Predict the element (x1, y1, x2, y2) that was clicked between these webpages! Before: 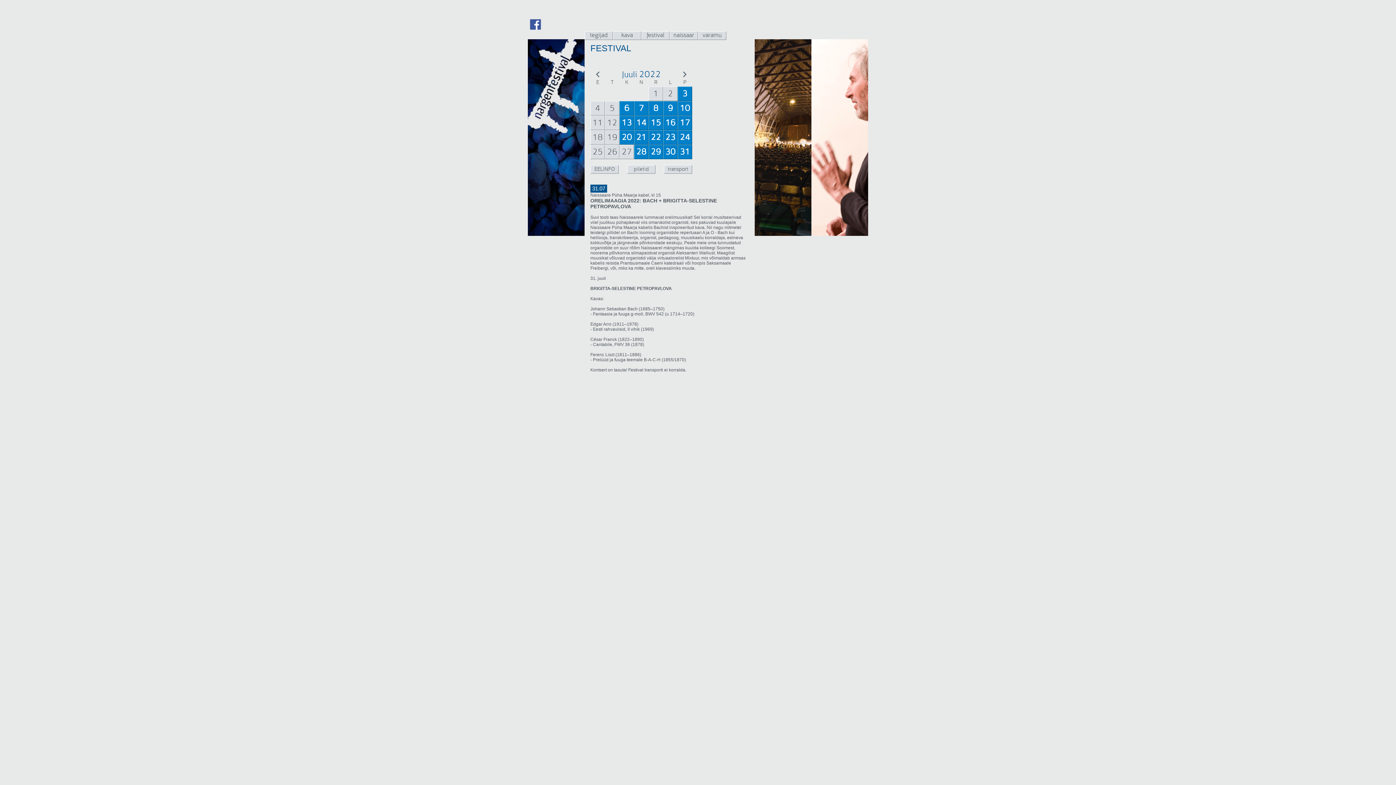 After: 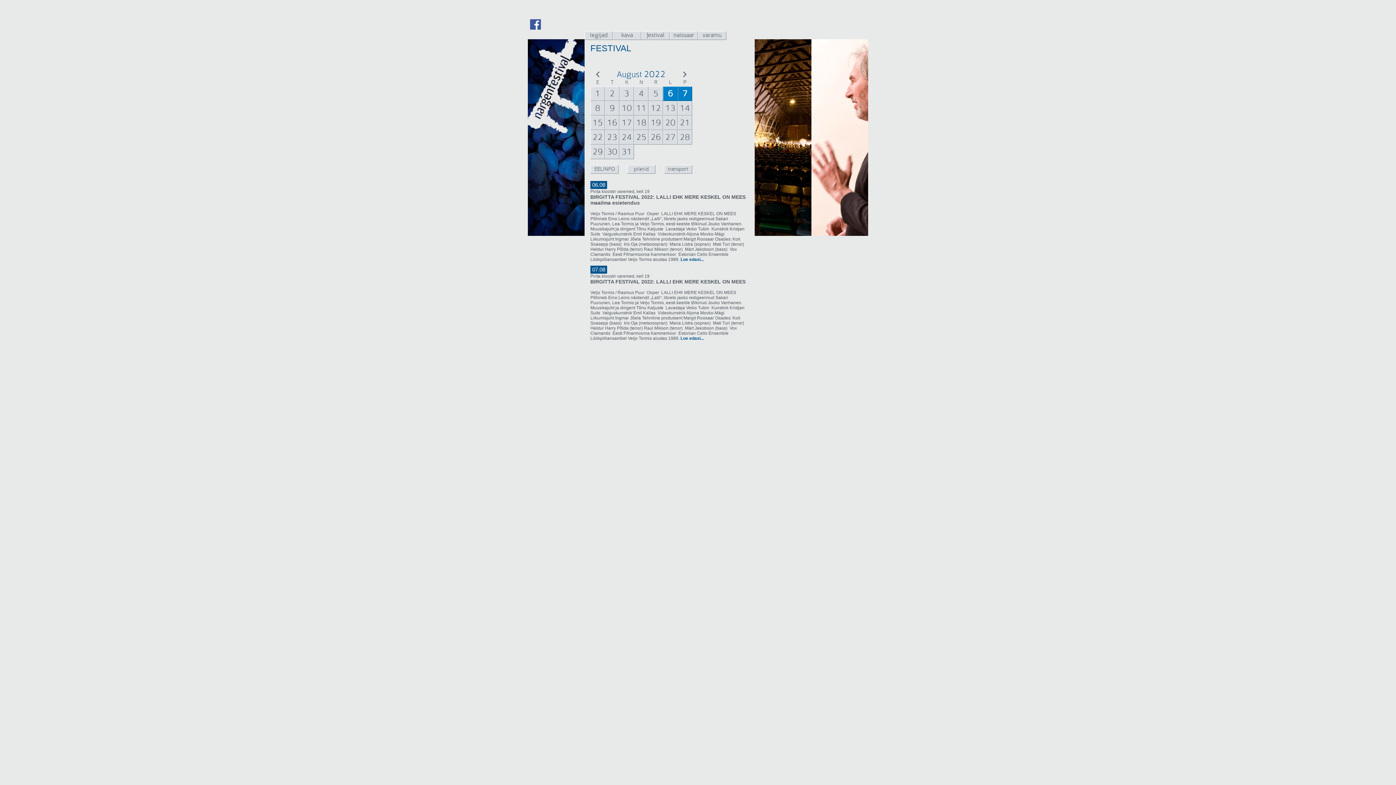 Action: label: » bbox: (683, 71, 686, 77)